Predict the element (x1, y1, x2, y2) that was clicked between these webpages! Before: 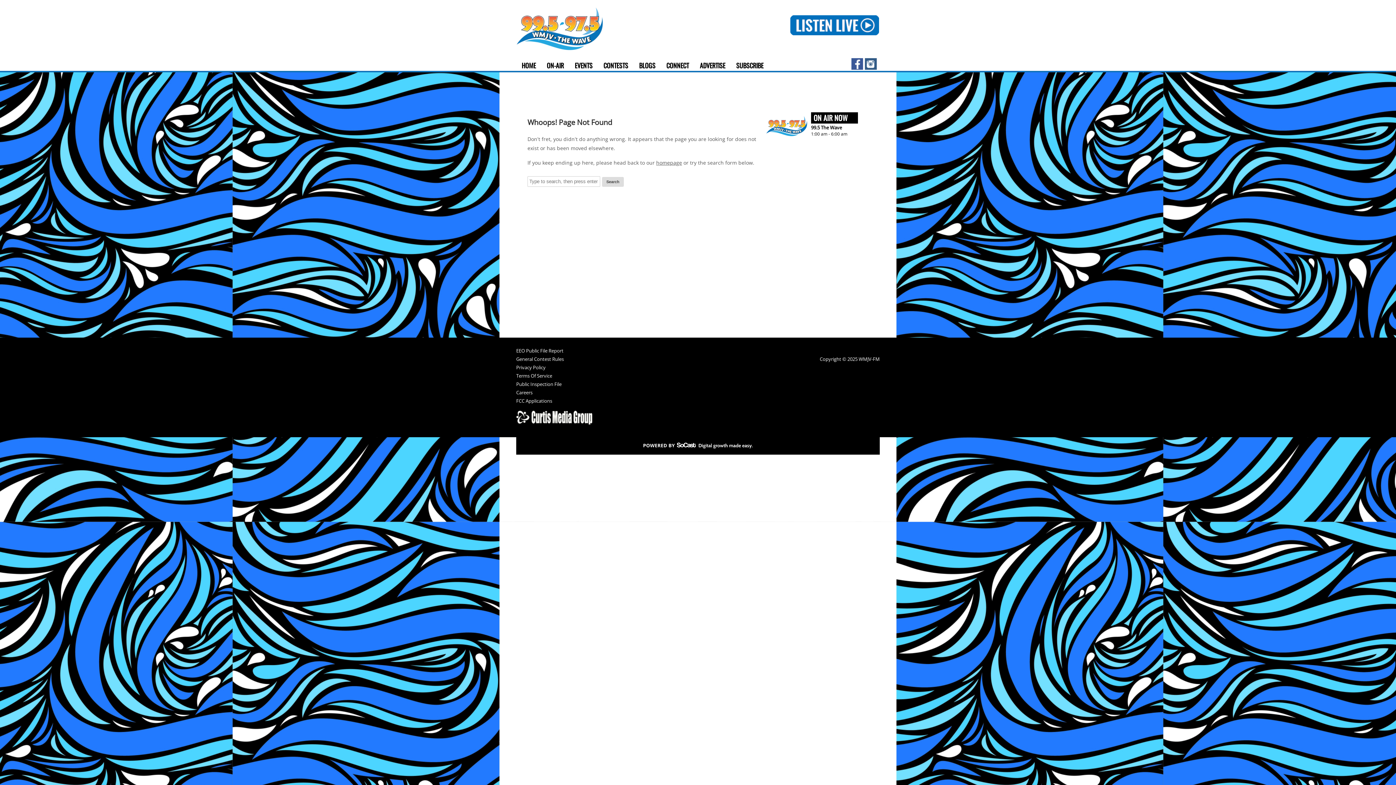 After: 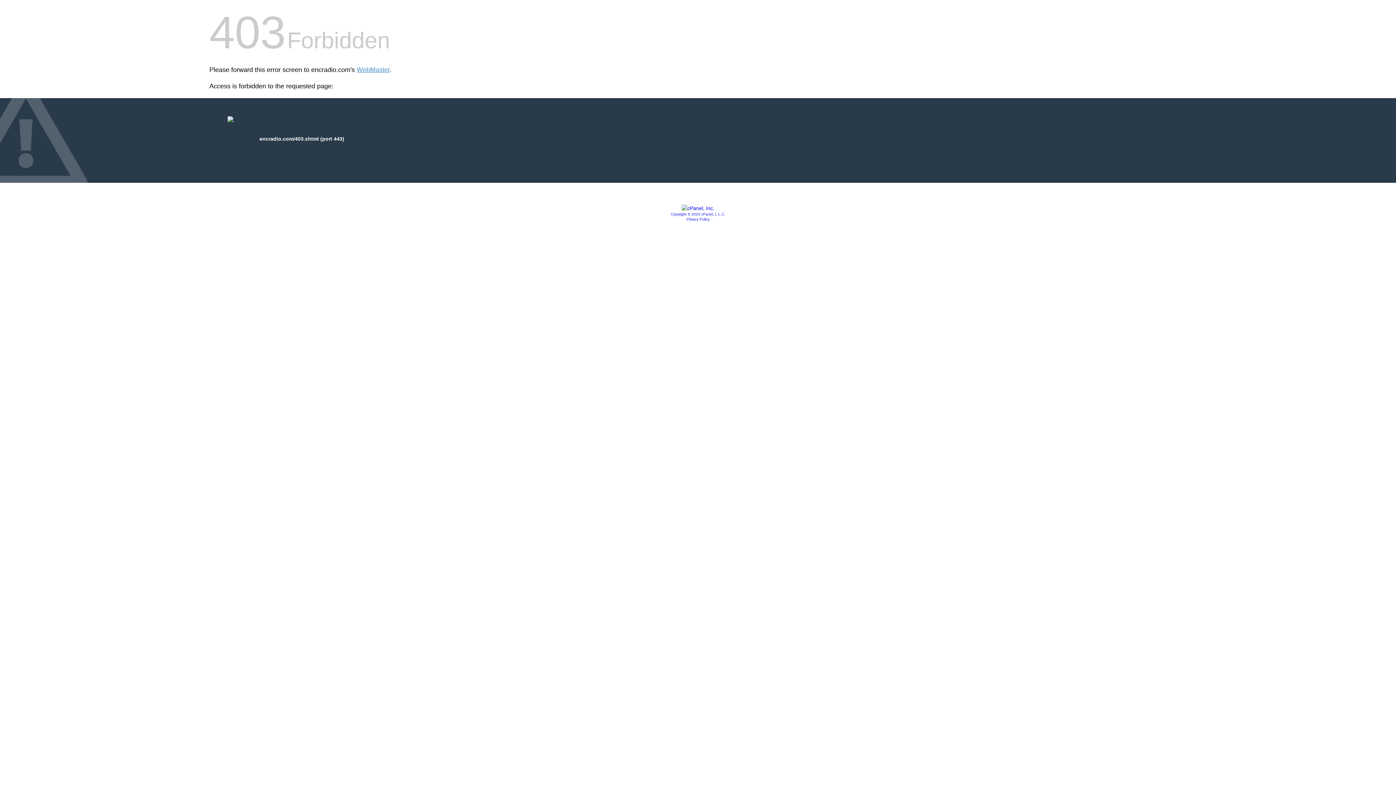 Action: label: ADVERTISE bbox: (694, 59, 730, 70)